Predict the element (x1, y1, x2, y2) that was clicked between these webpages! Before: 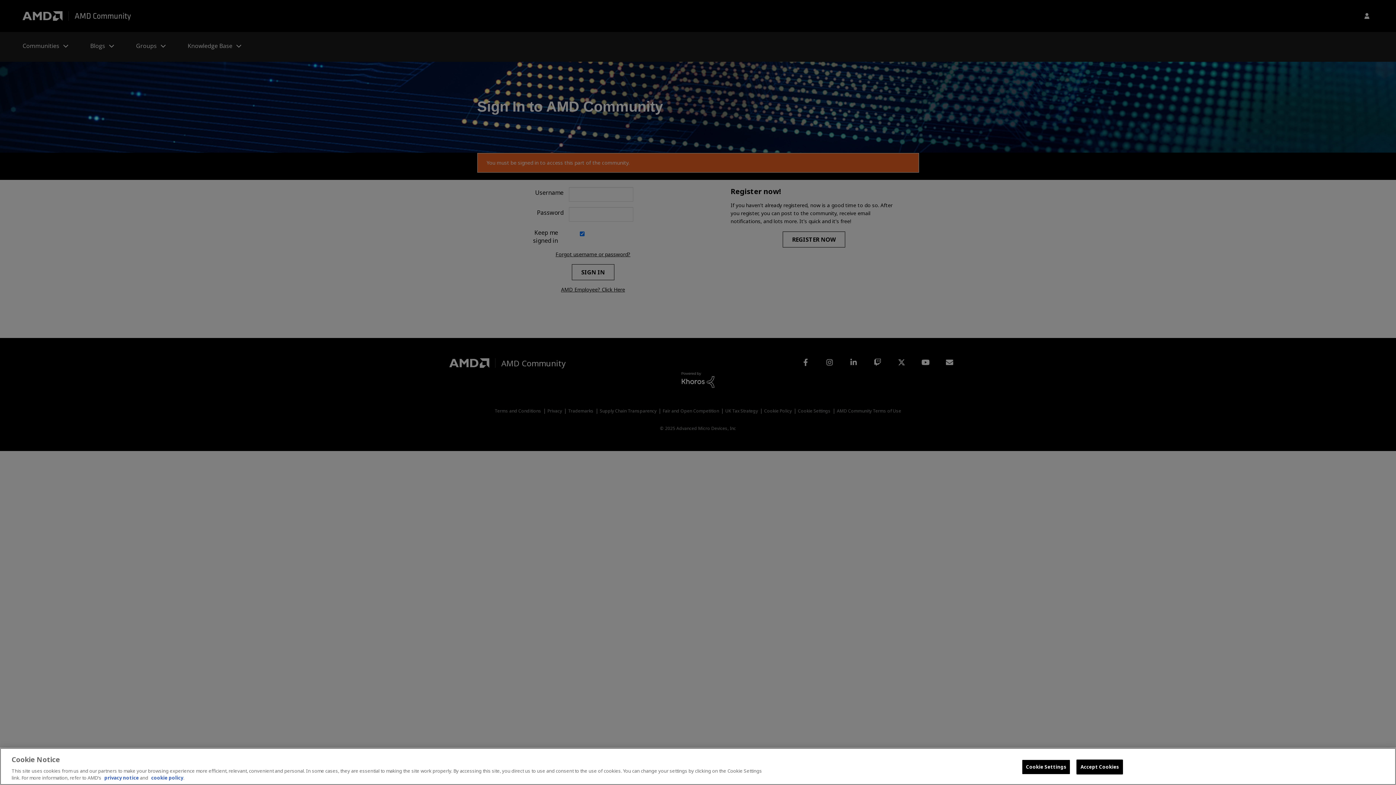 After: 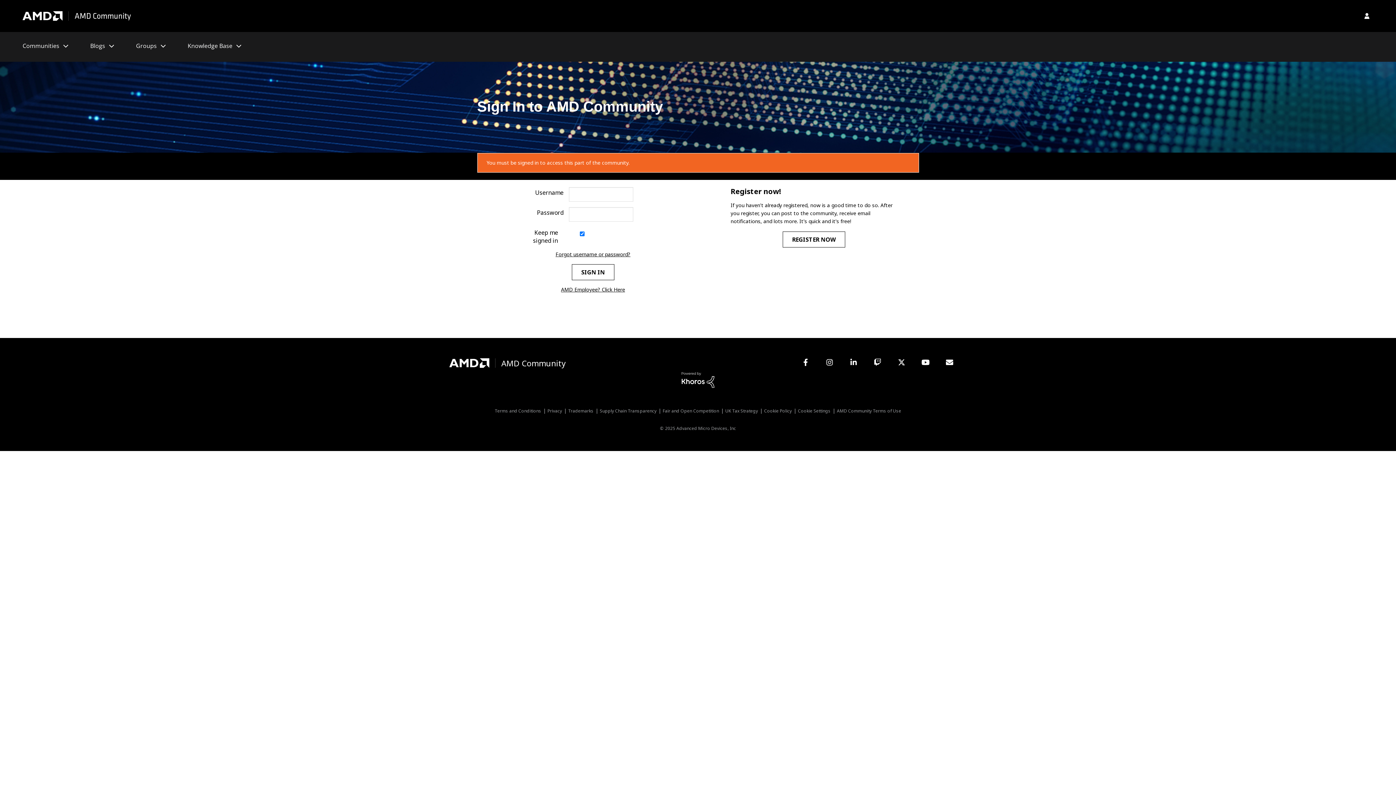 Action: label: Accept Cookies bbox: (1076, 760, 1123, 774)